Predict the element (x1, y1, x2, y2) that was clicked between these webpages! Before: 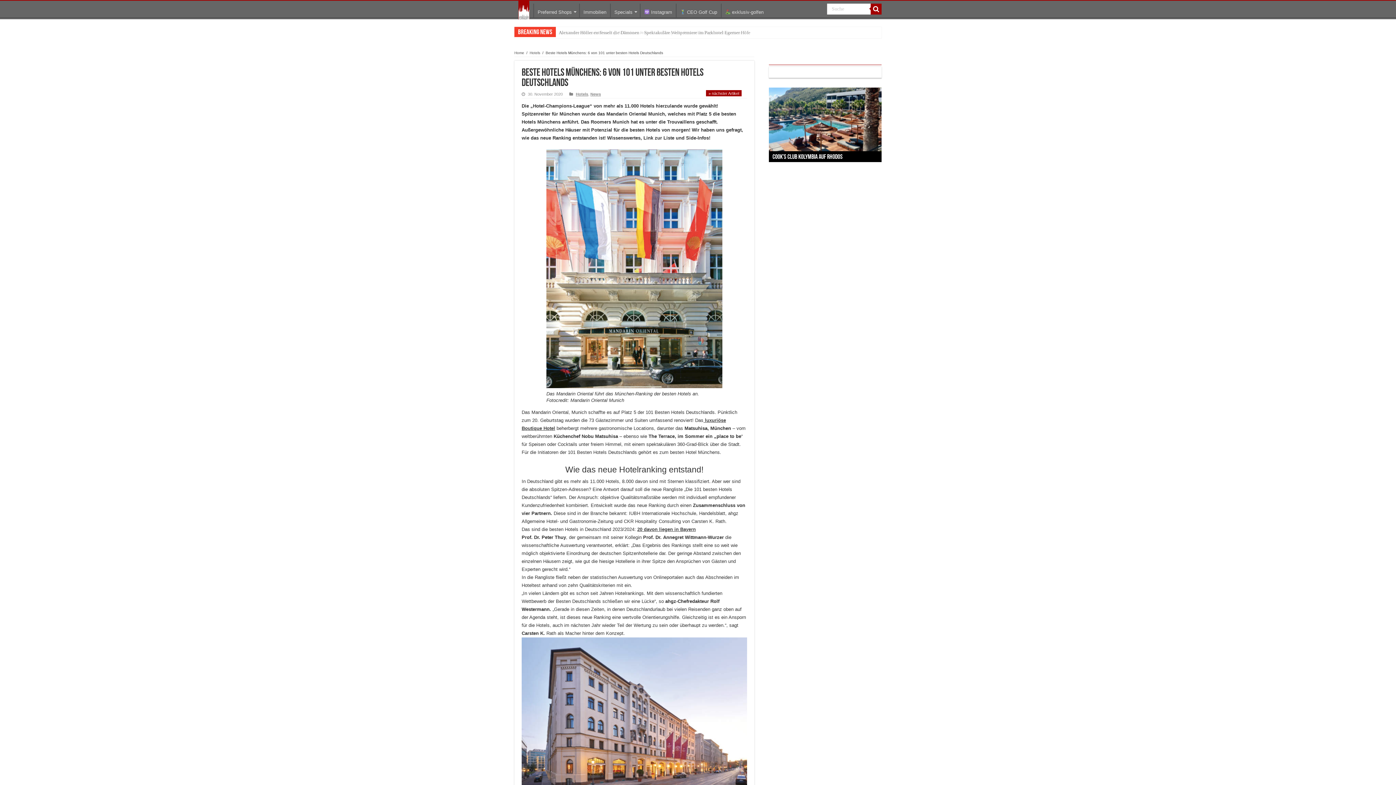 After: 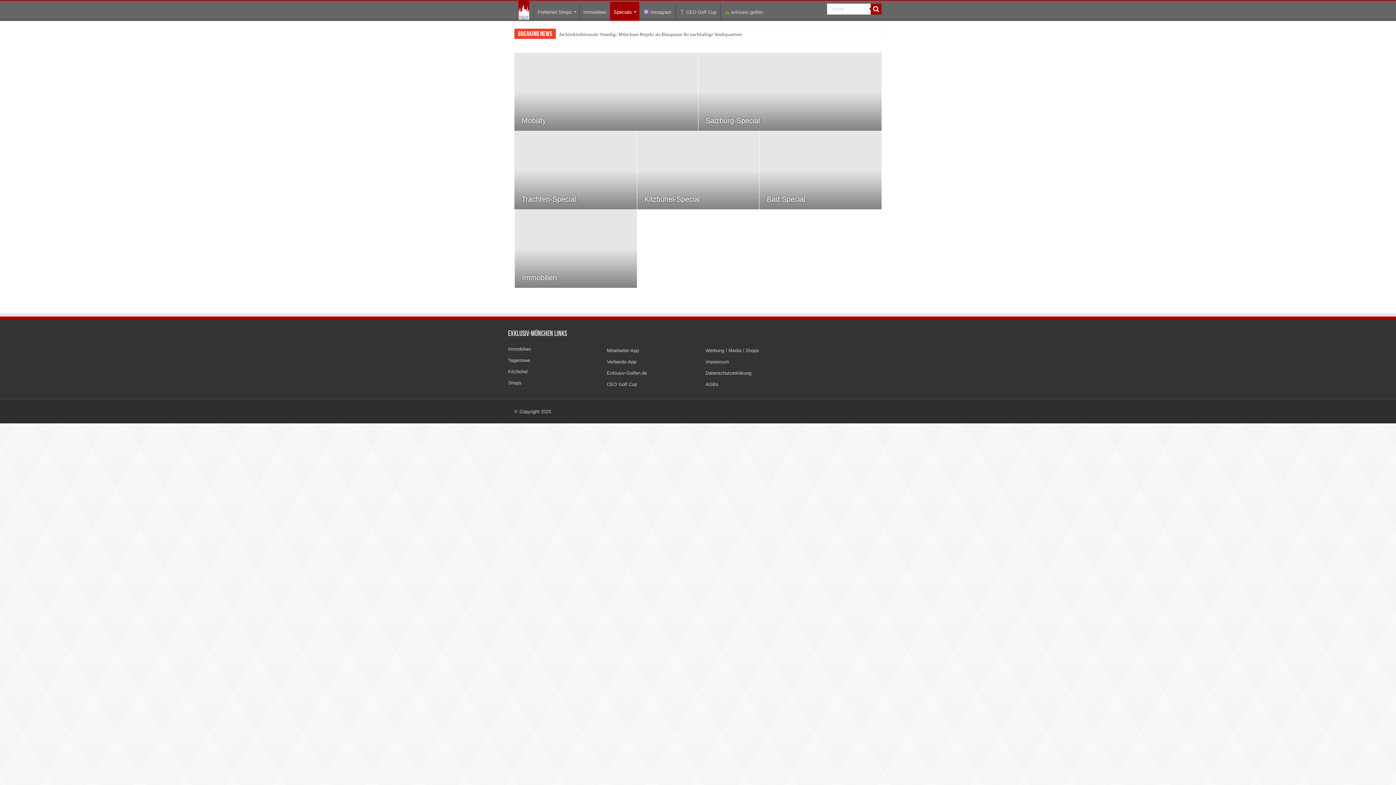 Action: bbox: (610, 3, 640, 18) label: Specials